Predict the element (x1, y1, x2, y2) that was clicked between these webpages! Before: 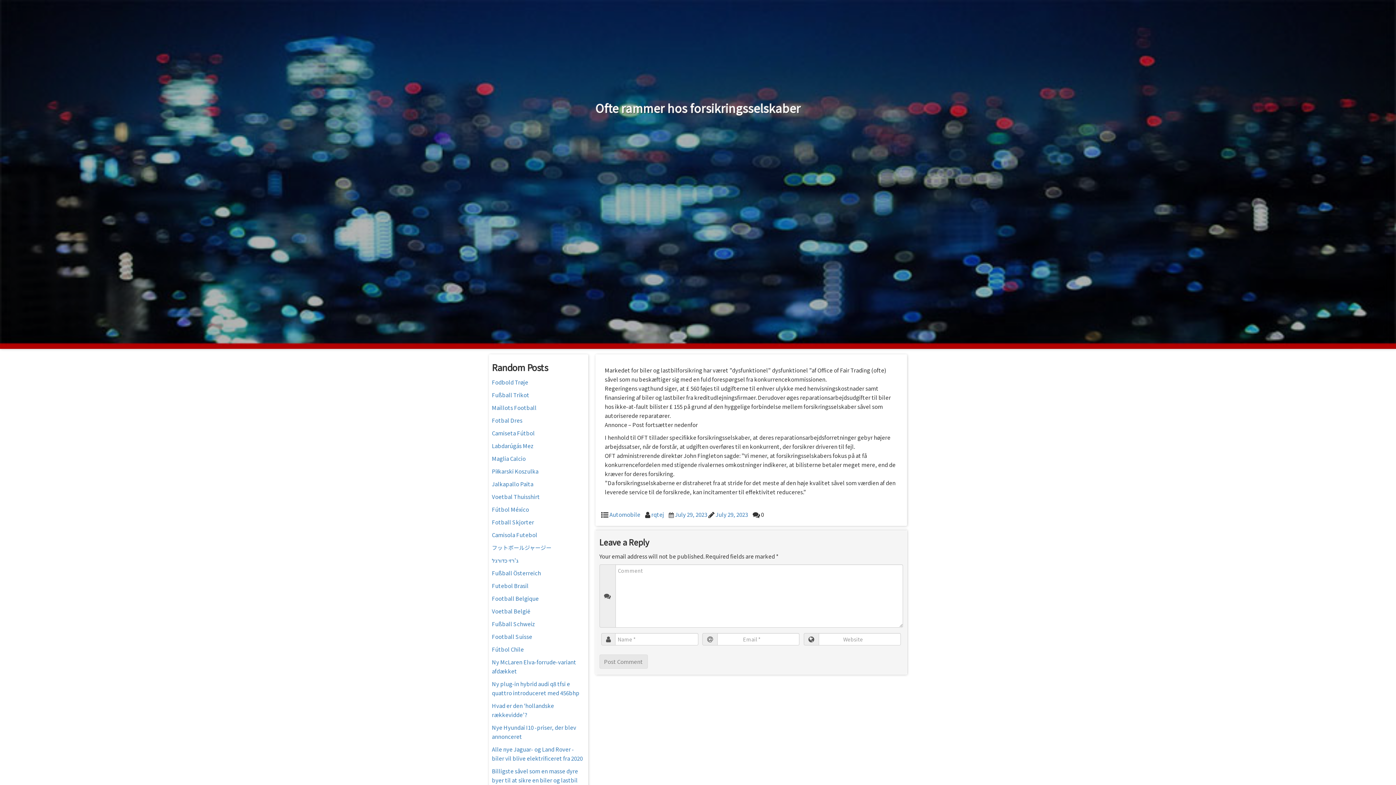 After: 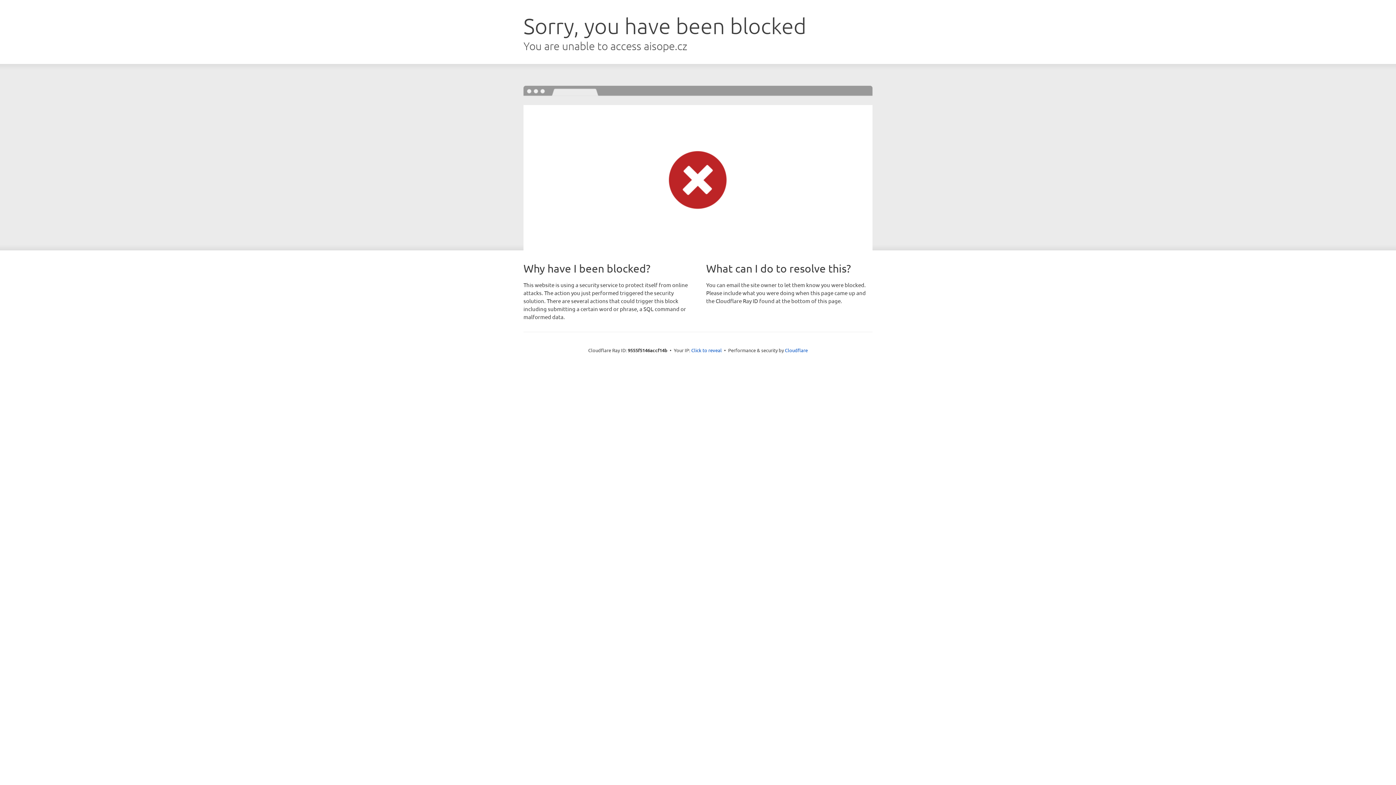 Action: bbox: (492, 416, 522, 424) label: Fotbal Dres